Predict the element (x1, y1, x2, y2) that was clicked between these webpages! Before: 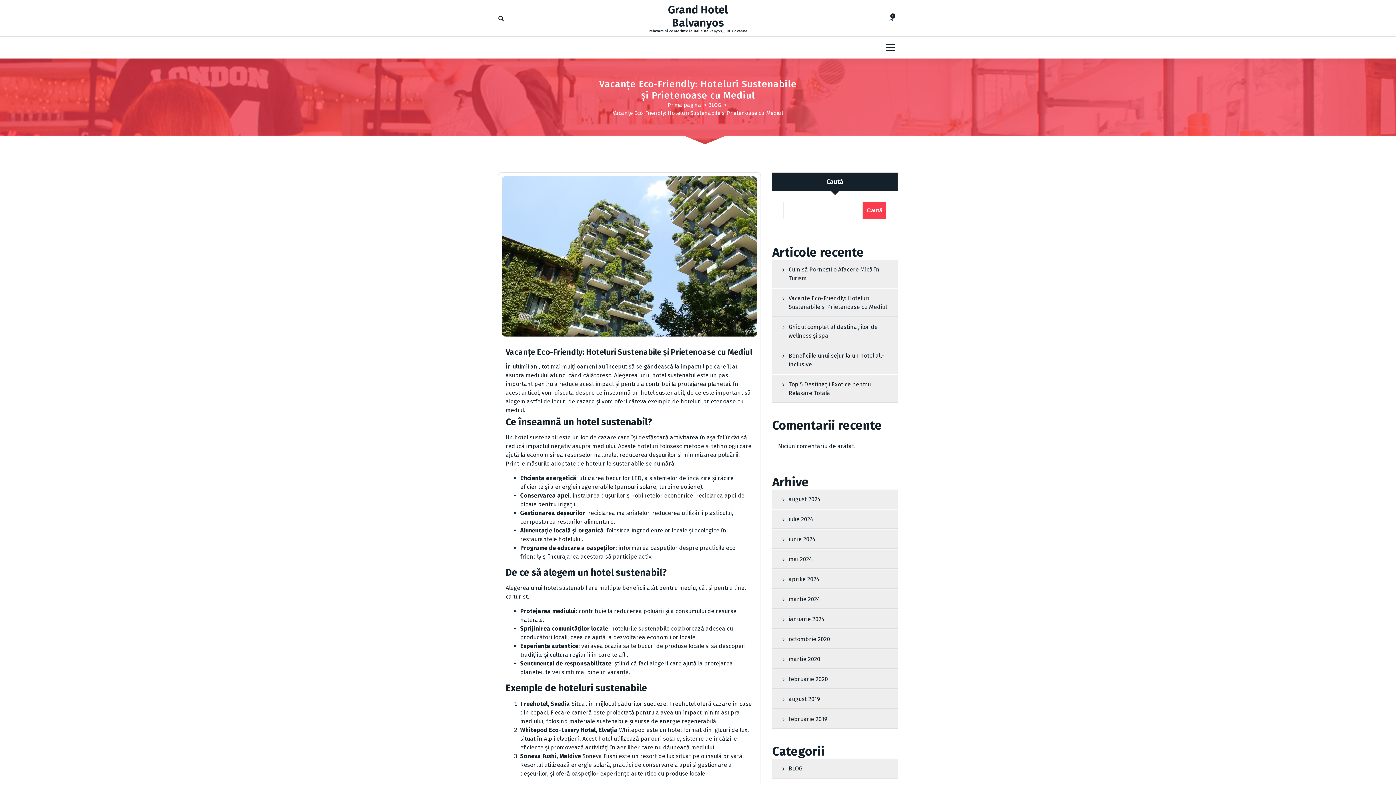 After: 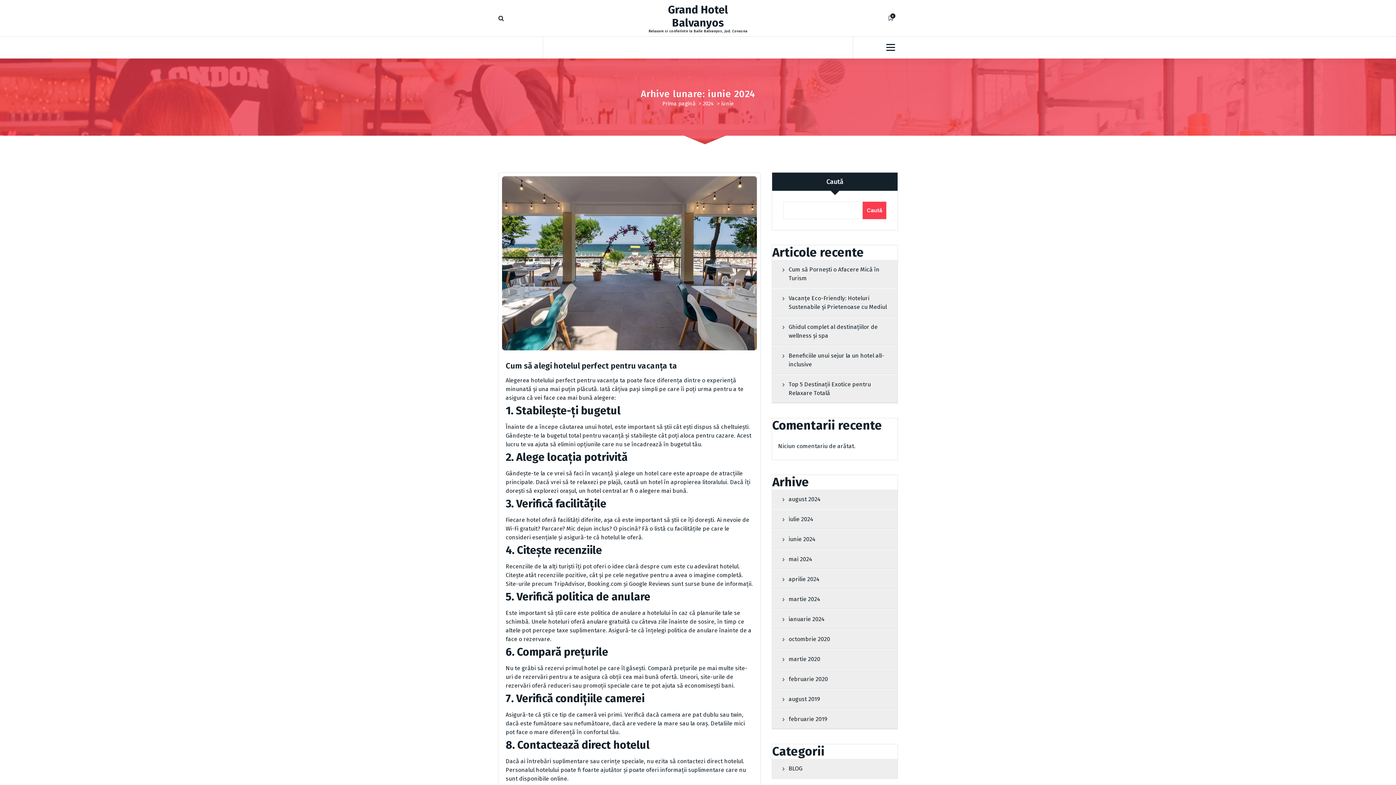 Action: bbox: (772, 529, 897, 549) label: iunie 2024